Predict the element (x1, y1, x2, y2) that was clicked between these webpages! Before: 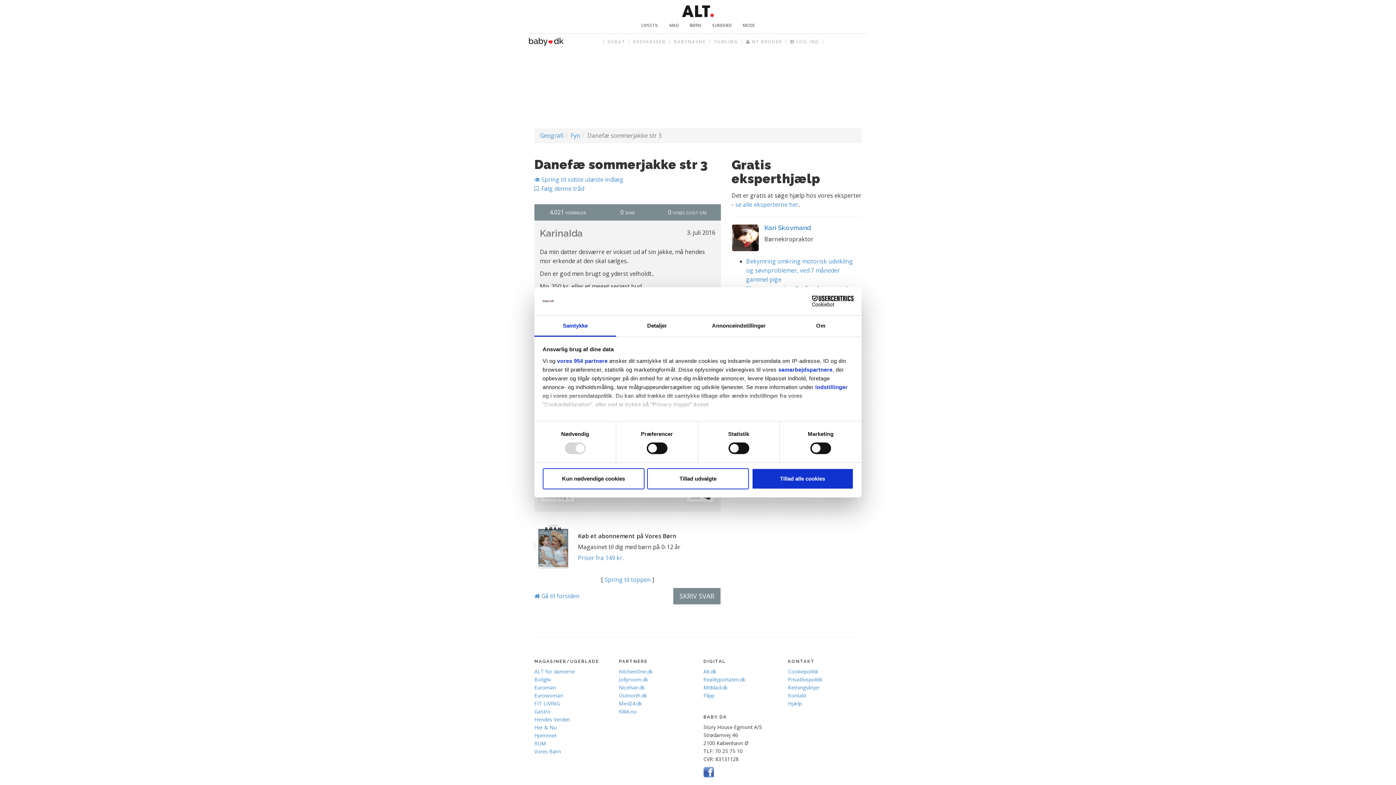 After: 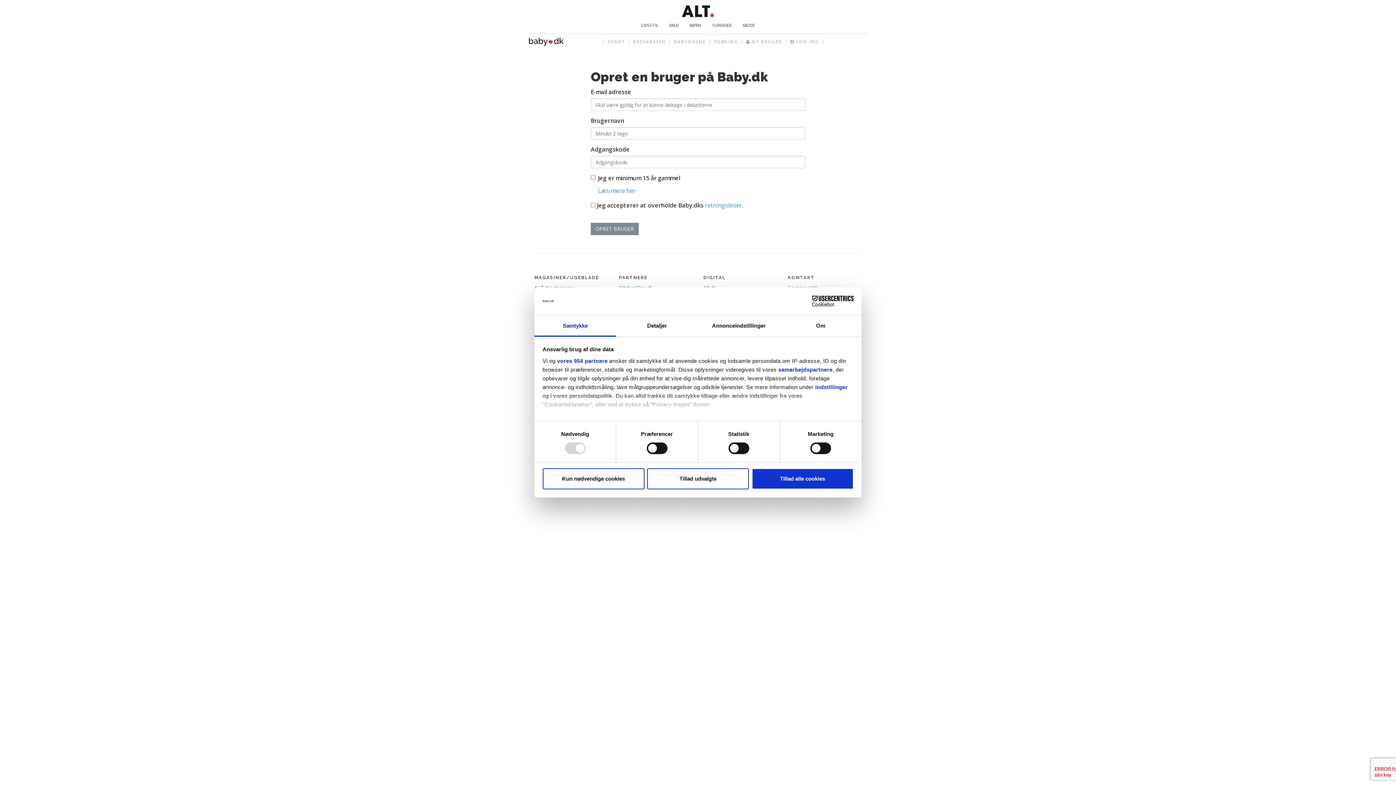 Action: label:  Spring til sidste ulæste indlæg bbox: (534, 175, 623, 183)